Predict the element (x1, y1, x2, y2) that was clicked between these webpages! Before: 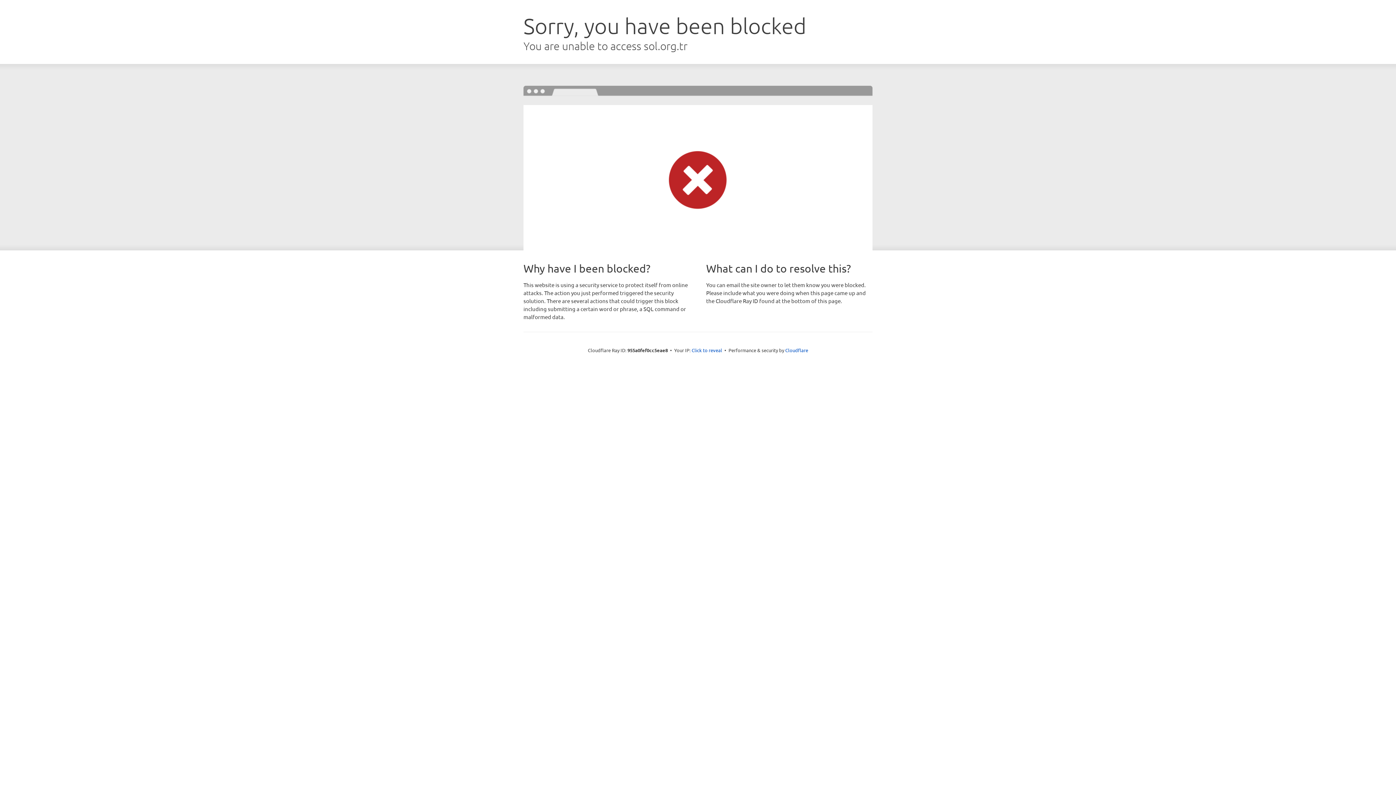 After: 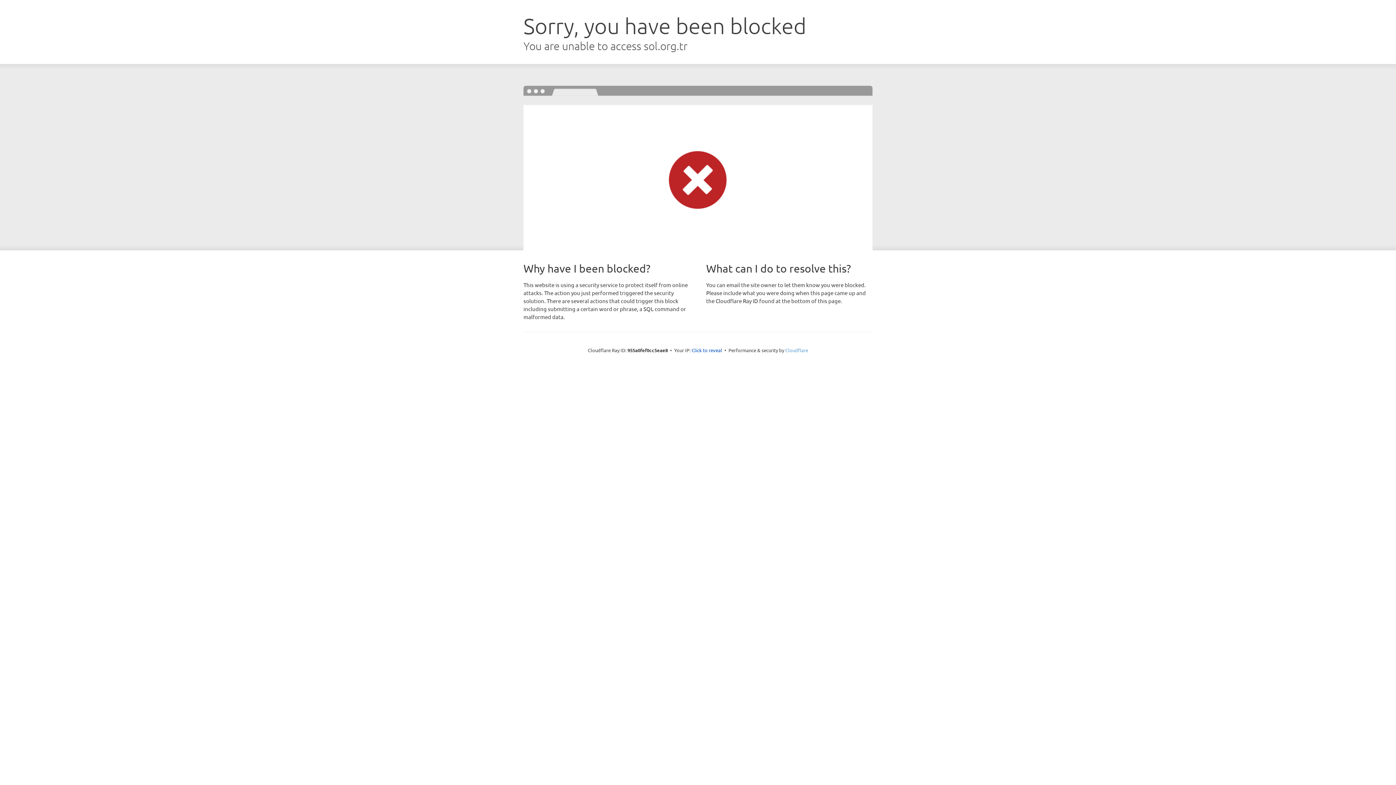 Action: label: Cloudflare bbox: (785, 347, 808, 353)